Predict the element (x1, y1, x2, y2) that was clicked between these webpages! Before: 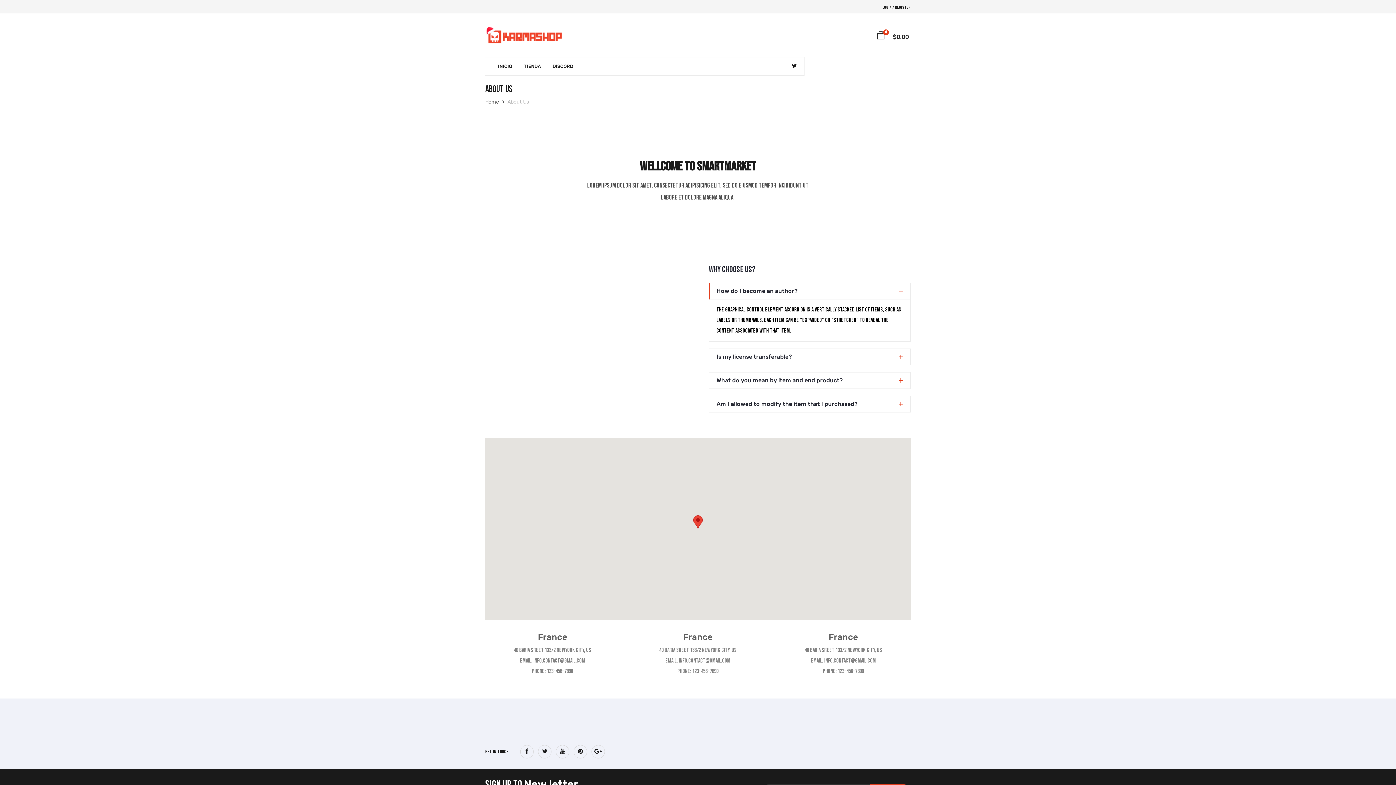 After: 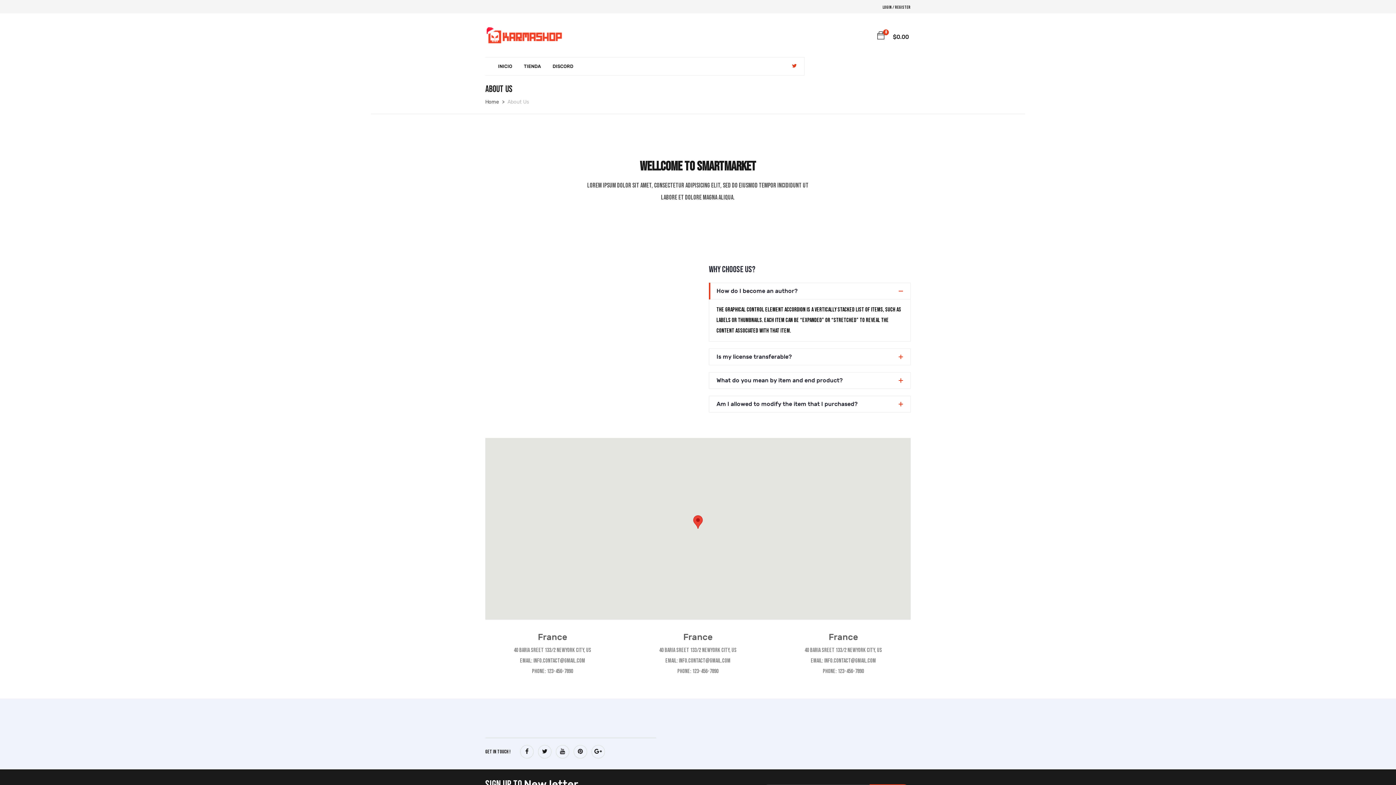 Action: bbox: (792, 62, 796, 69)